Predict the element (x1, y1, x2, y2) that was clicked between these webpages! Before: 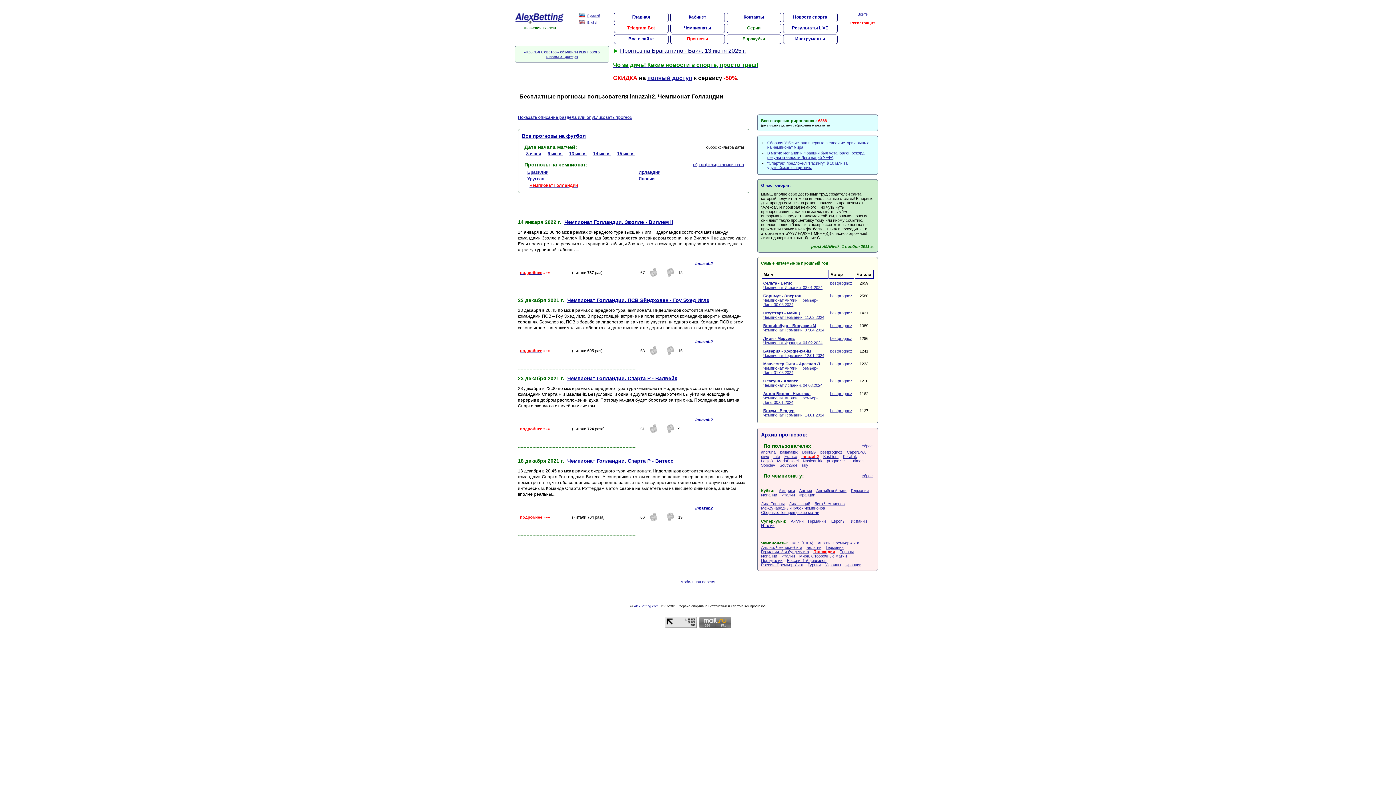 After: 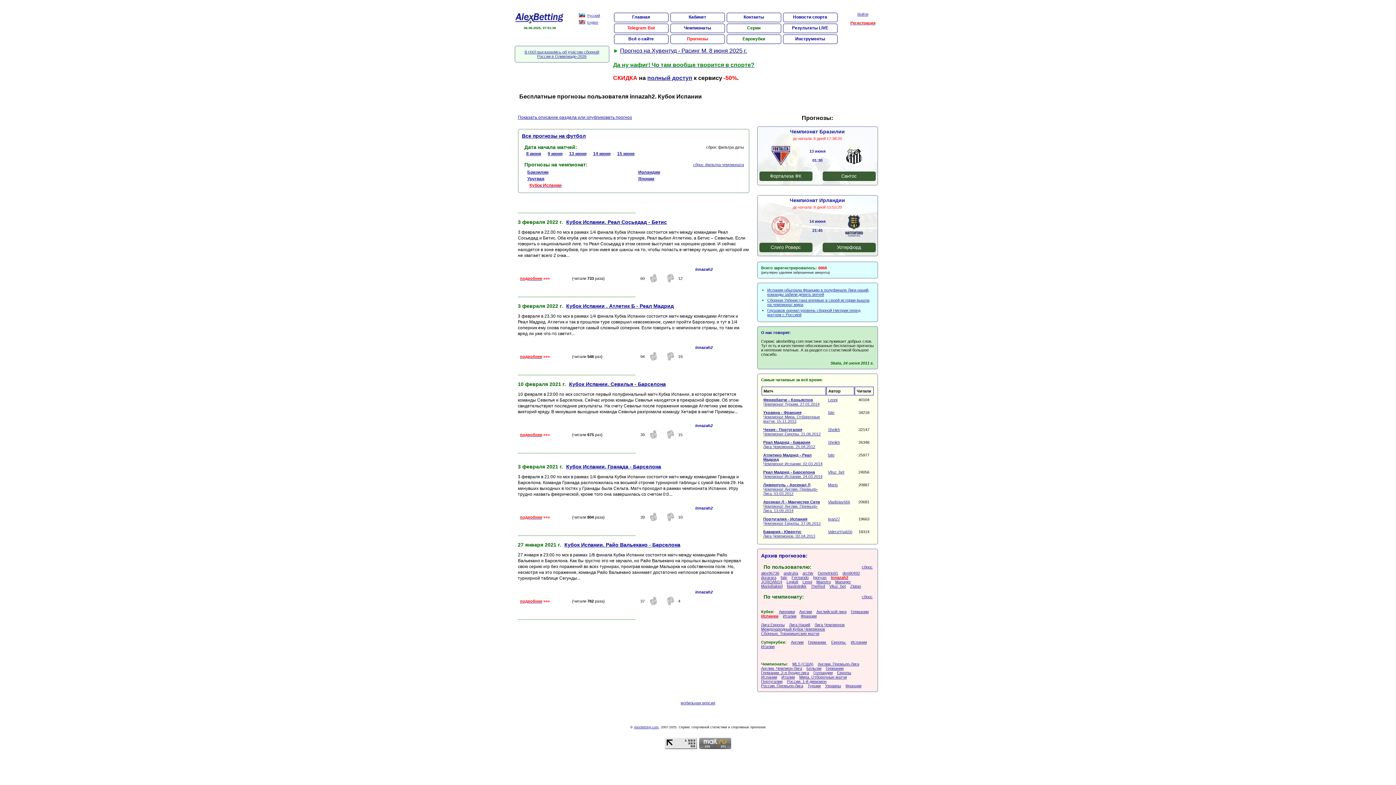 Action: bbox: (761, 493, 777, 497) label: Испании